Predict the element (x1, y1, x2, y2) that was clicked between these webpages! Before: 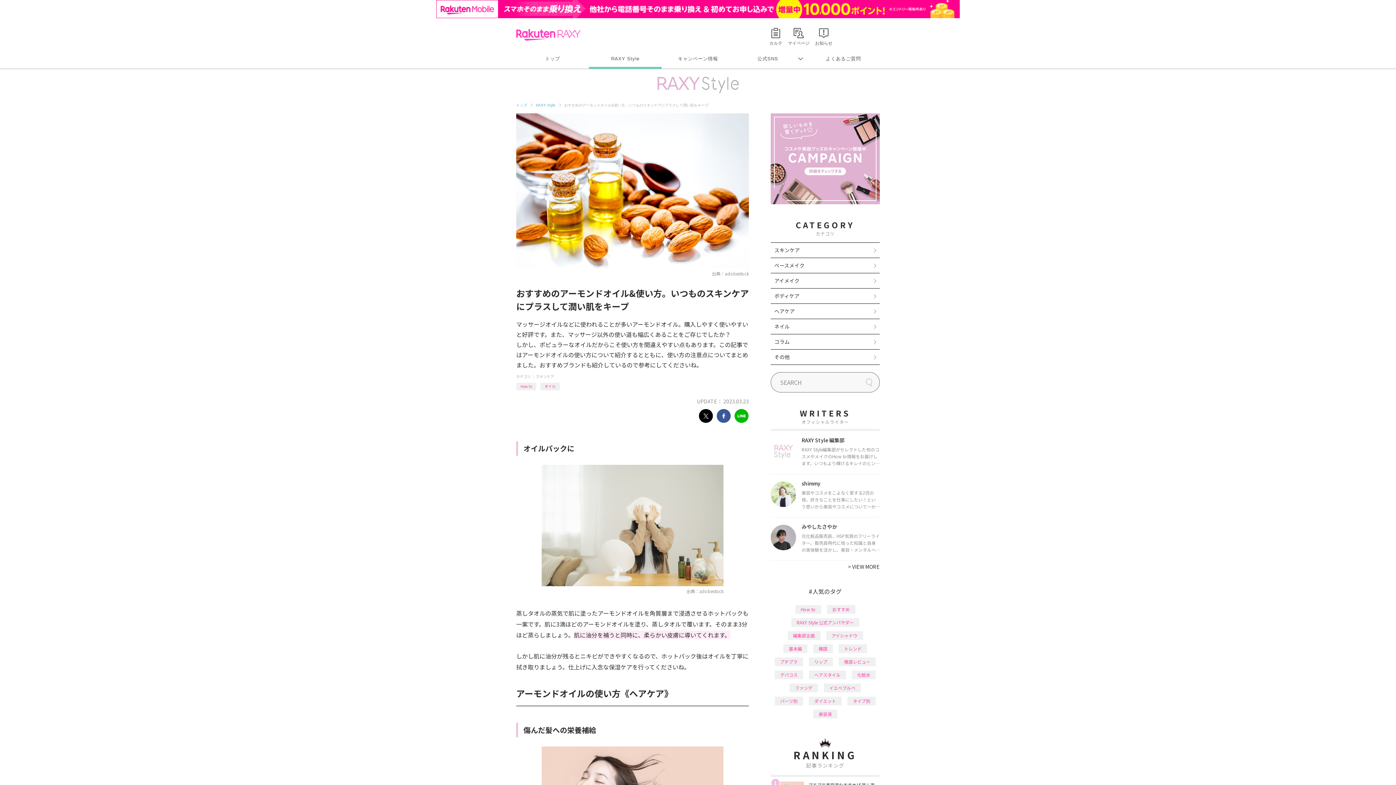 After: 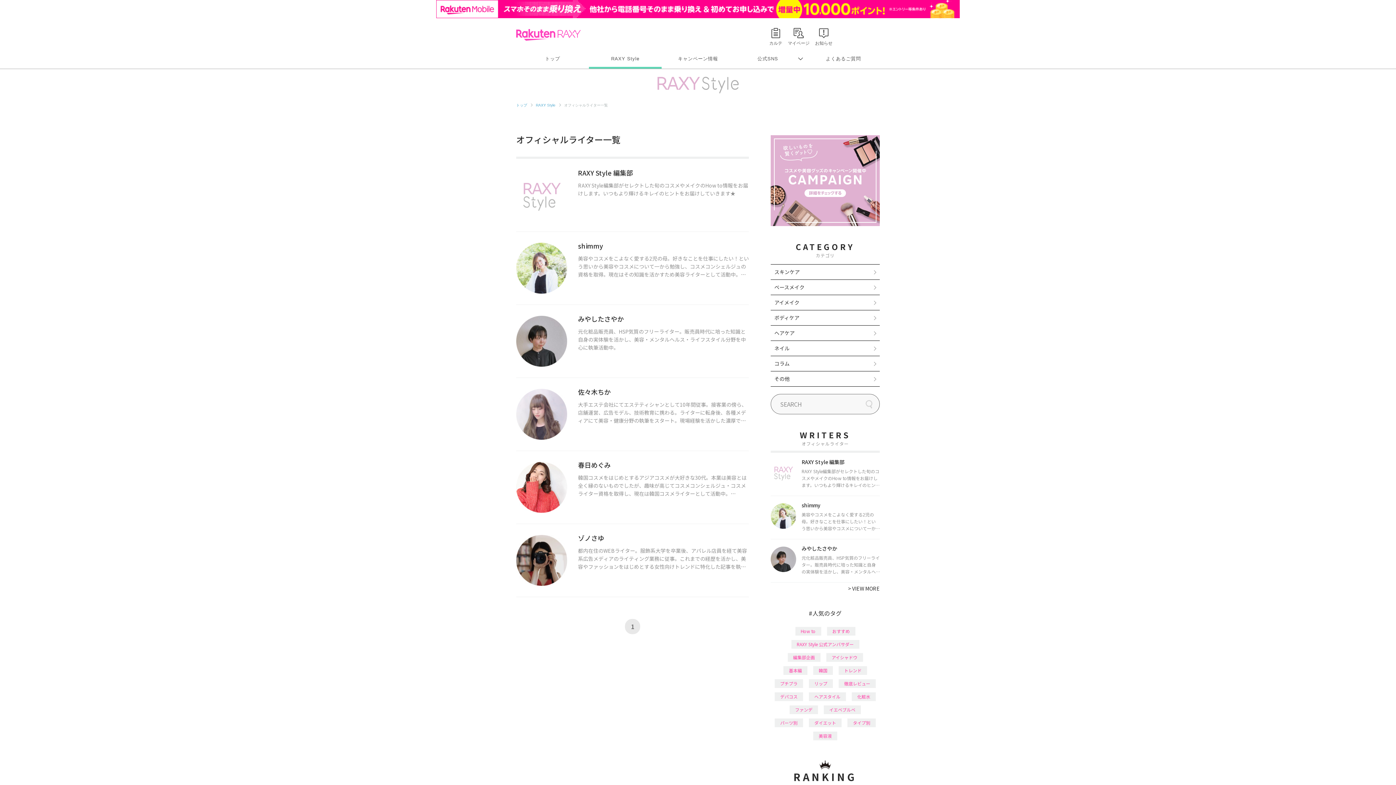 Action: bbox: (848, 545, 880, 552) label: > VIEW MORE